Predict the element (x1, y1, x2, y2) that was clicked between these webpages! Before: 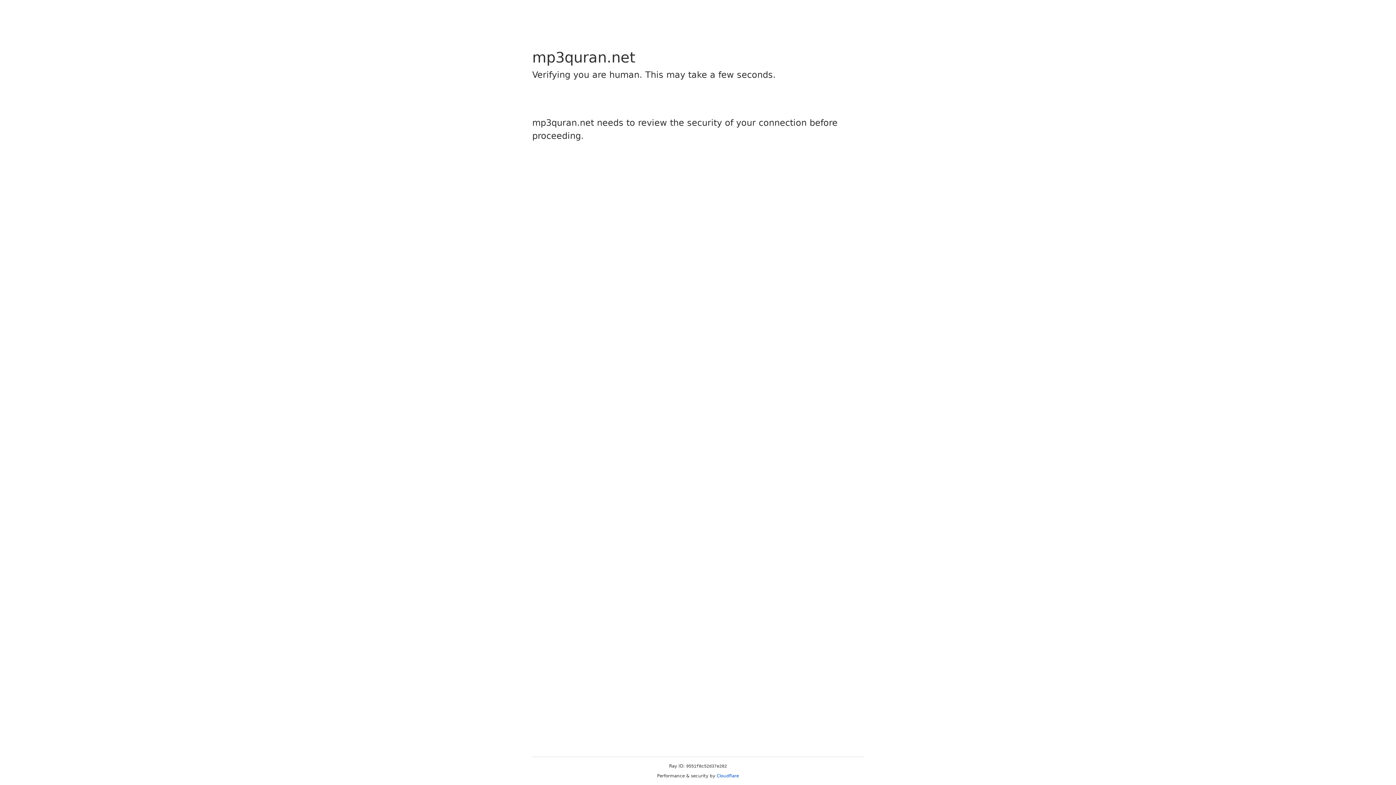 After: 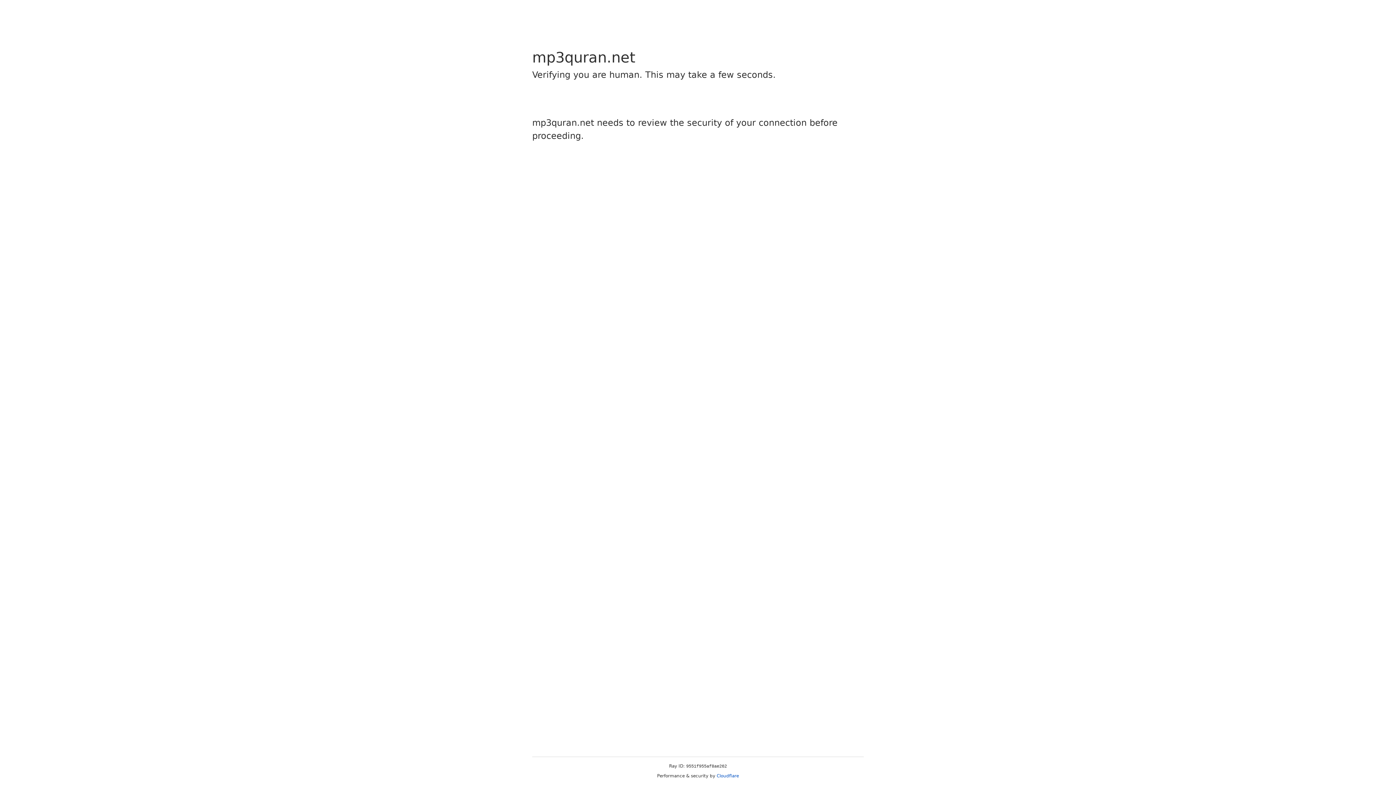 Action: label: Cloudflare bbox: (716, 773, 739, 778)